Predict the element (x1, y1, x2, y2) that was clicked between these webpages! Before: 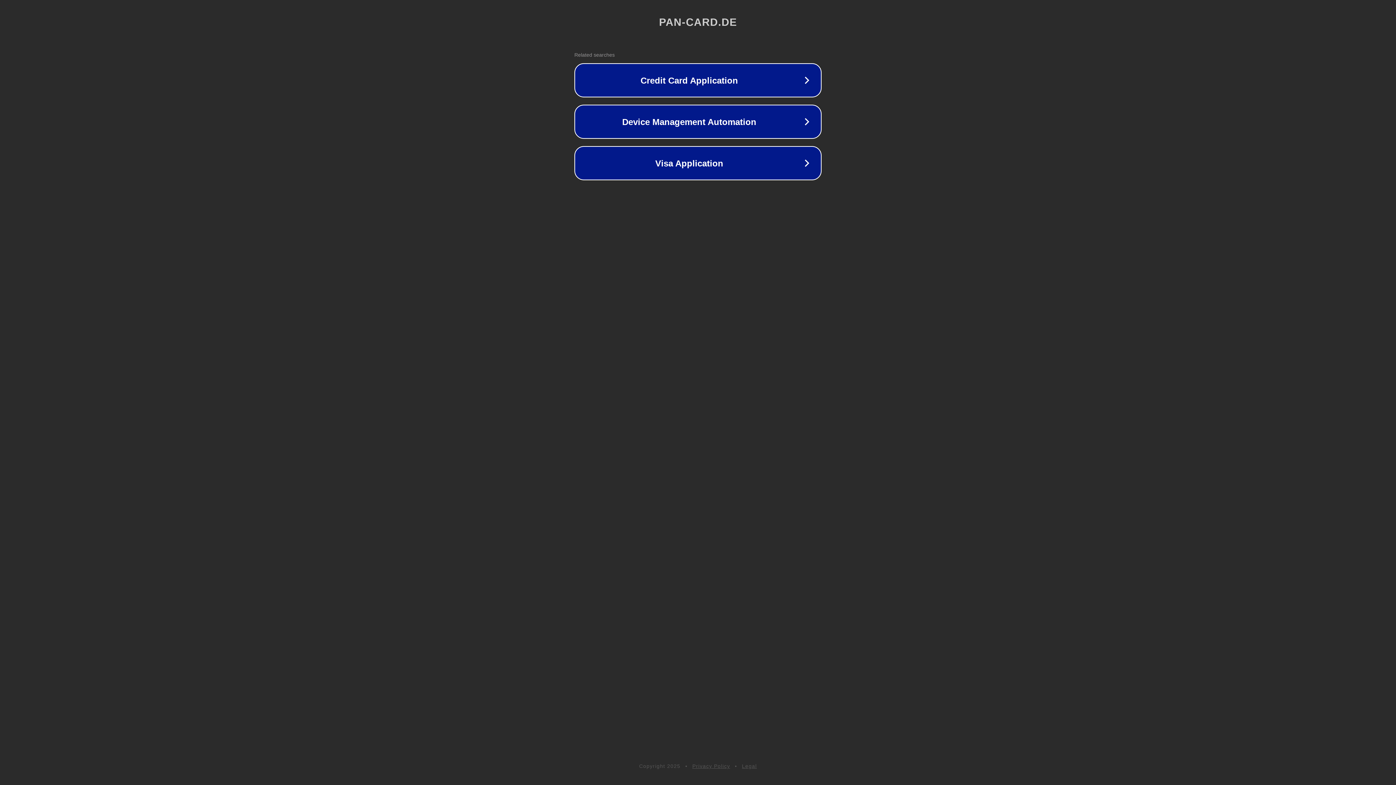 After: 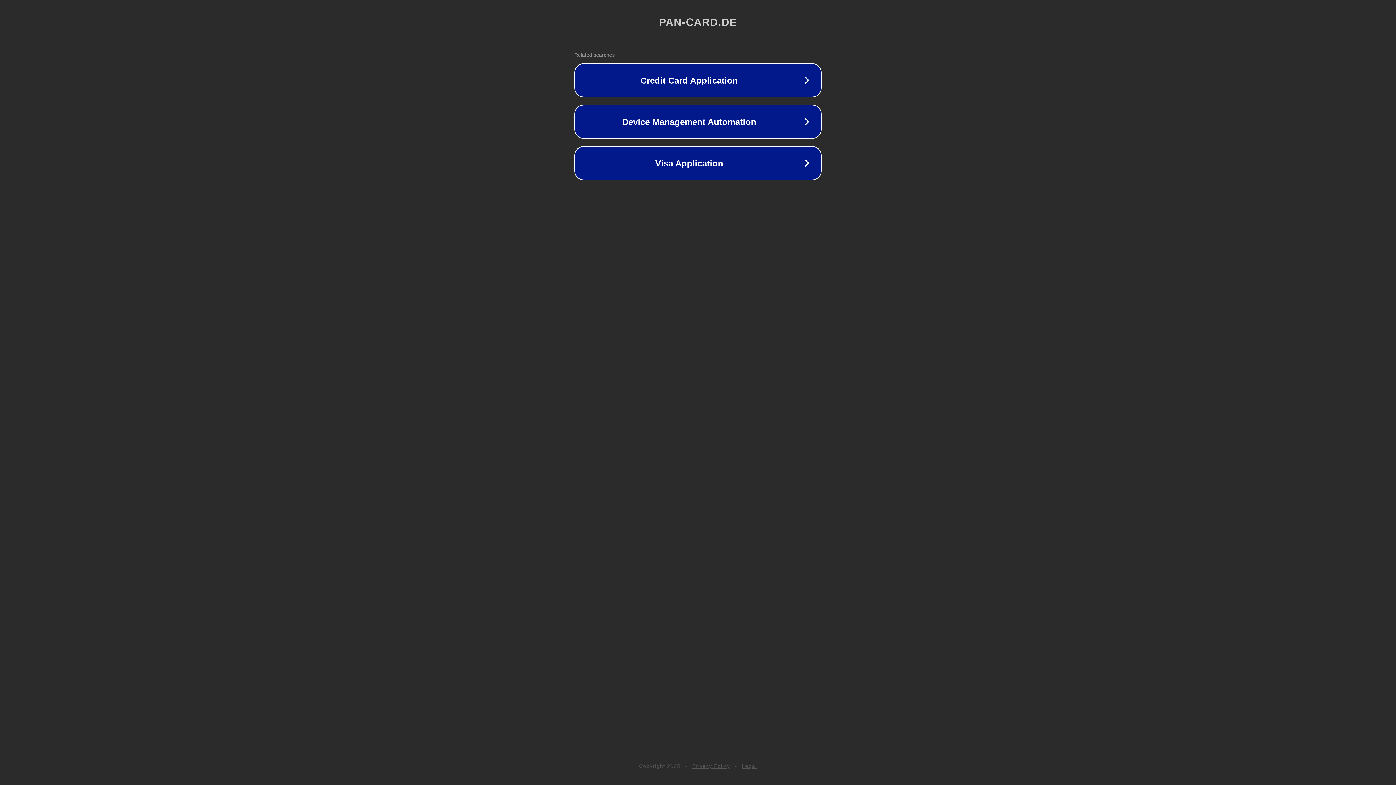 Action: label: Privacy Policy bbox: (692, 763, 730, 769)